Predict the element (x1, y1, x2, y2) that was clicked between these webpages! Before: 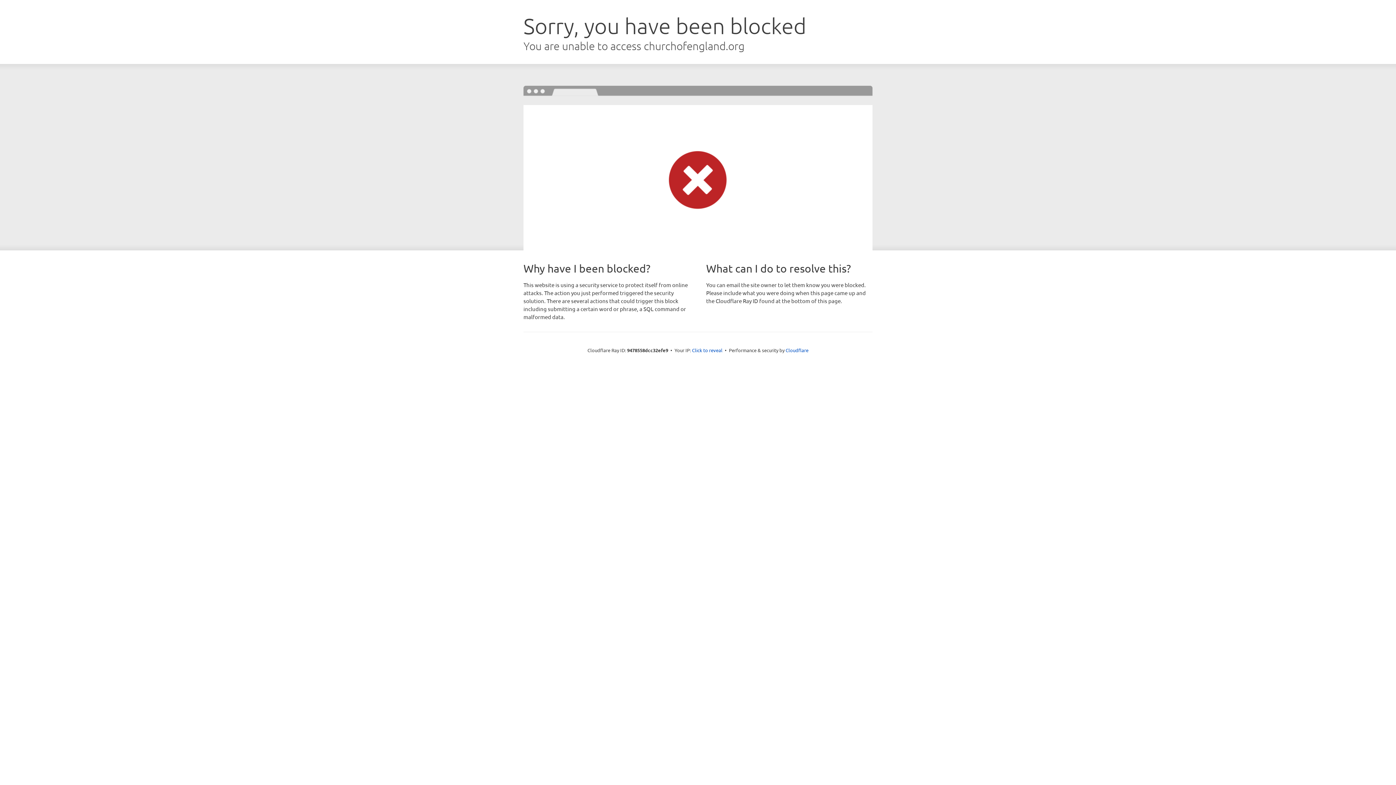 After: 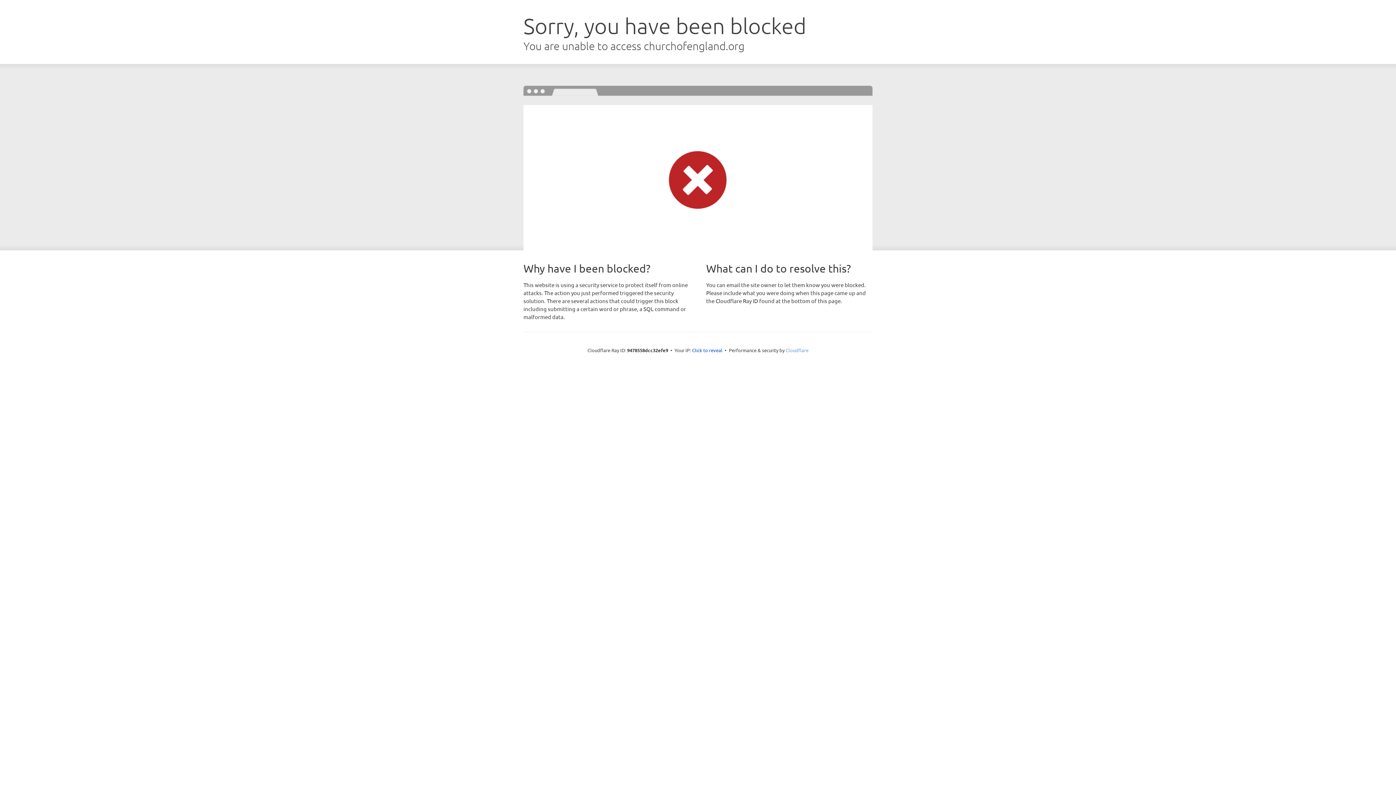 Action: label: Cloudflare bbox: (785, 347, 808, 353)